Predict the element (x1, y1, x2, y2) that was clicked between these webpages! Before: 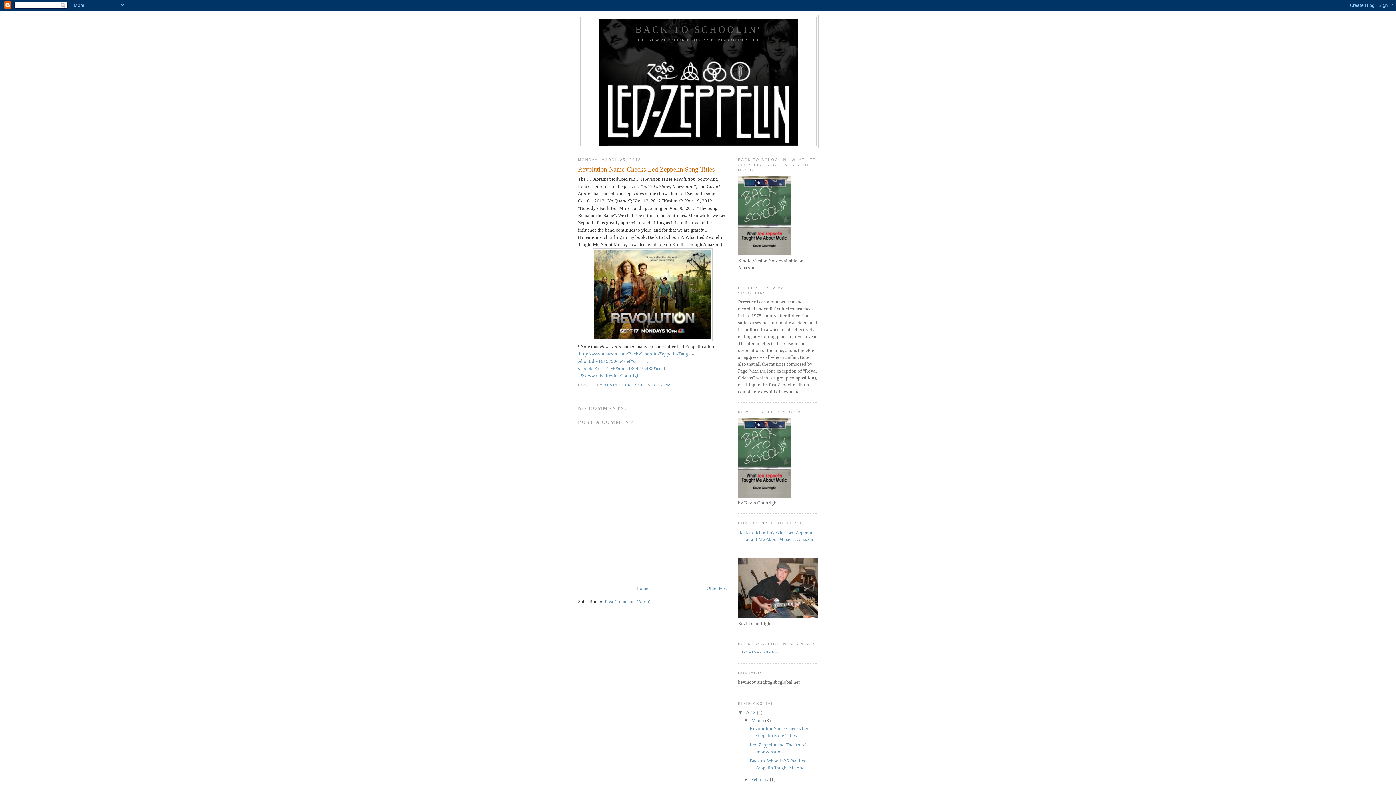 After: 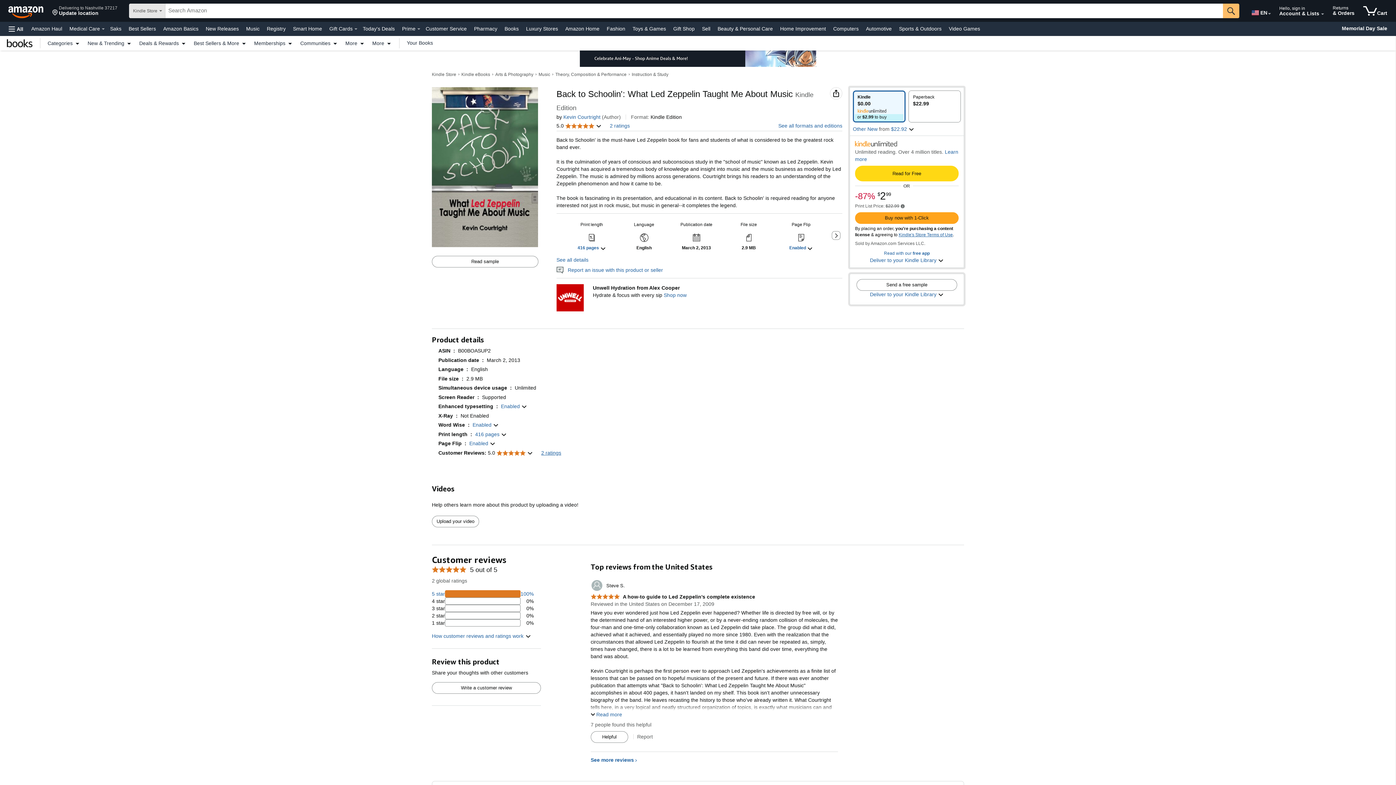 Action: bbox: (738, 251, 791, 256)